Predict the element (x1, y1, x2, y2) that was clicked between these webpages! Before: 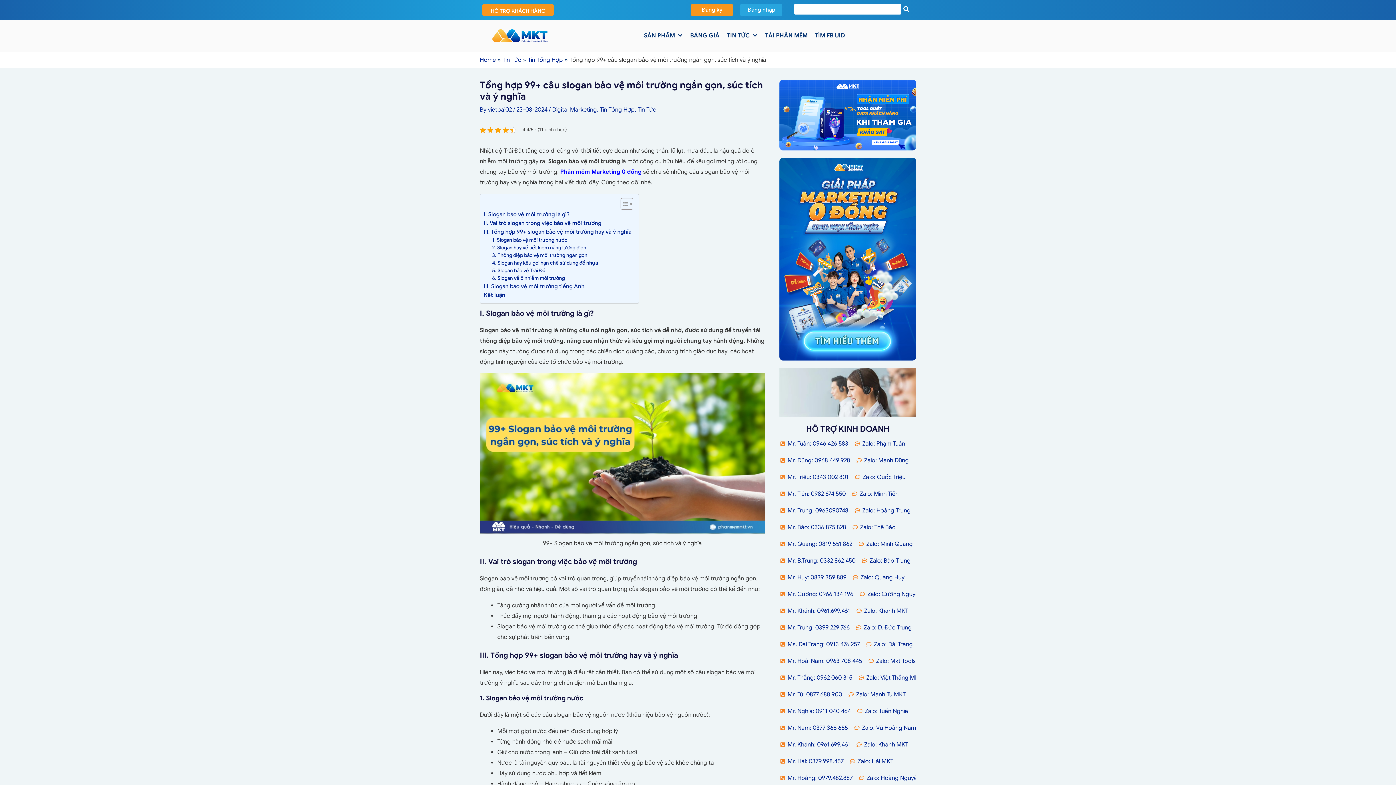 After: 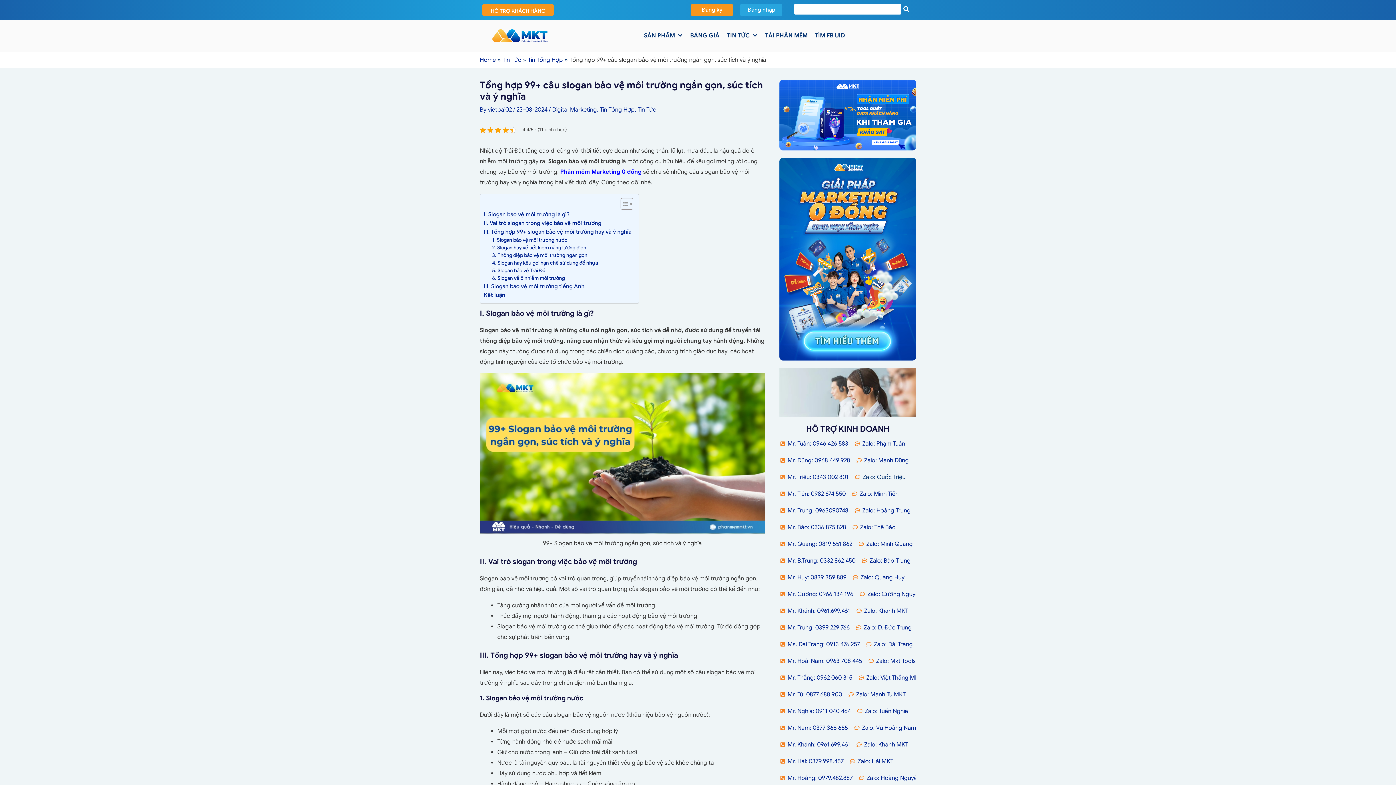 Action: bbox: (854, 471, 905, 483) label: Zalo: Quốc Triệu